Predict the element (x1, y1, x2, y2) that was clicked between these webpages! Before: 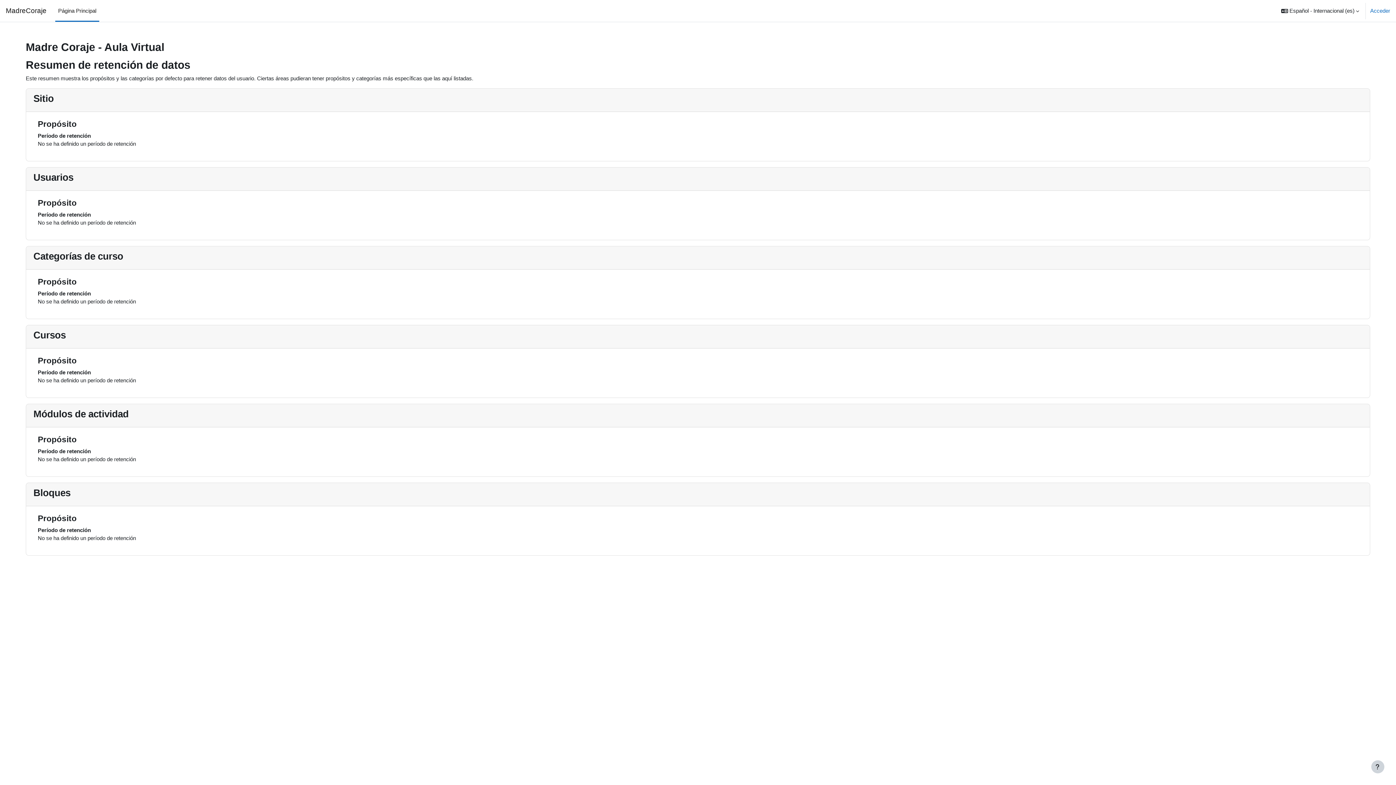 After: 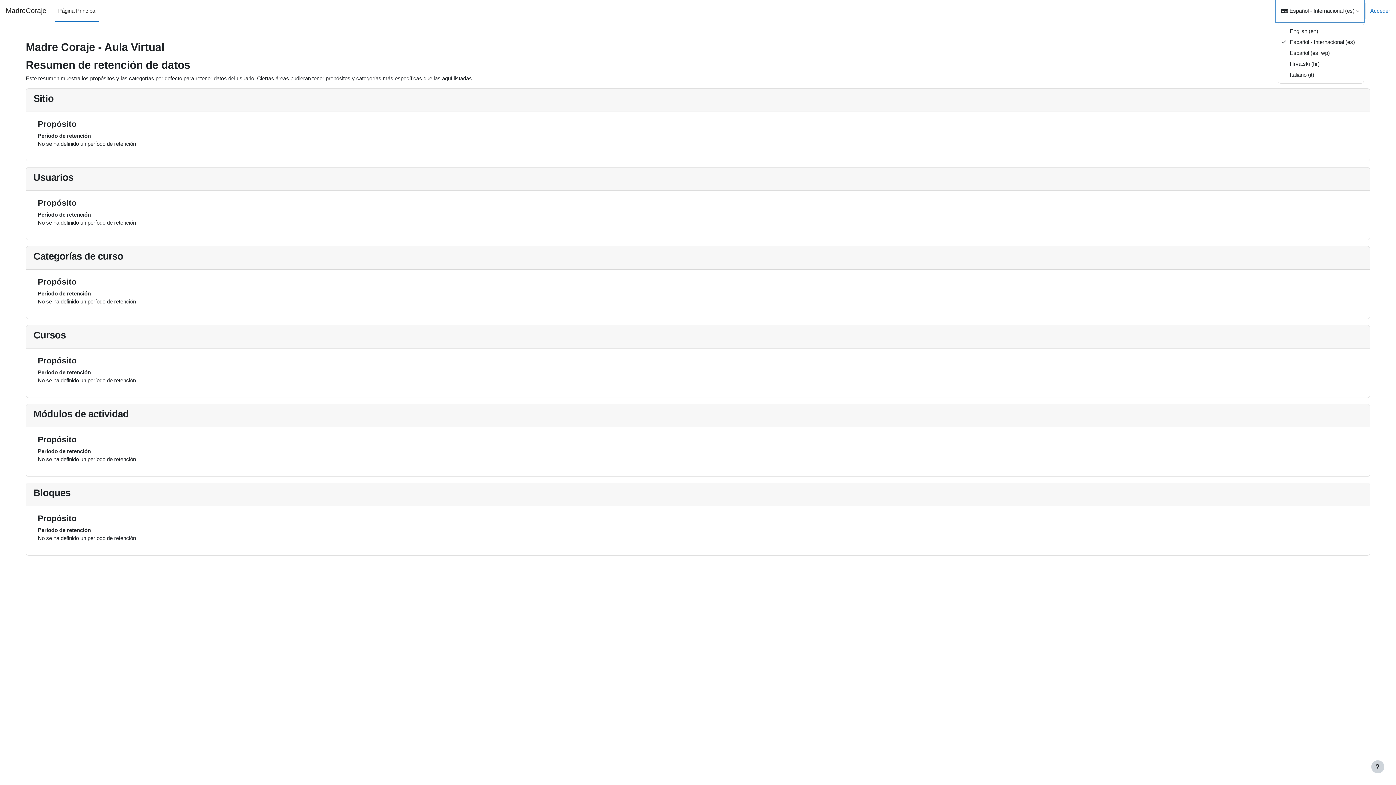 Action: label: Idioma bbox: (1276, 0, 1364, 21)